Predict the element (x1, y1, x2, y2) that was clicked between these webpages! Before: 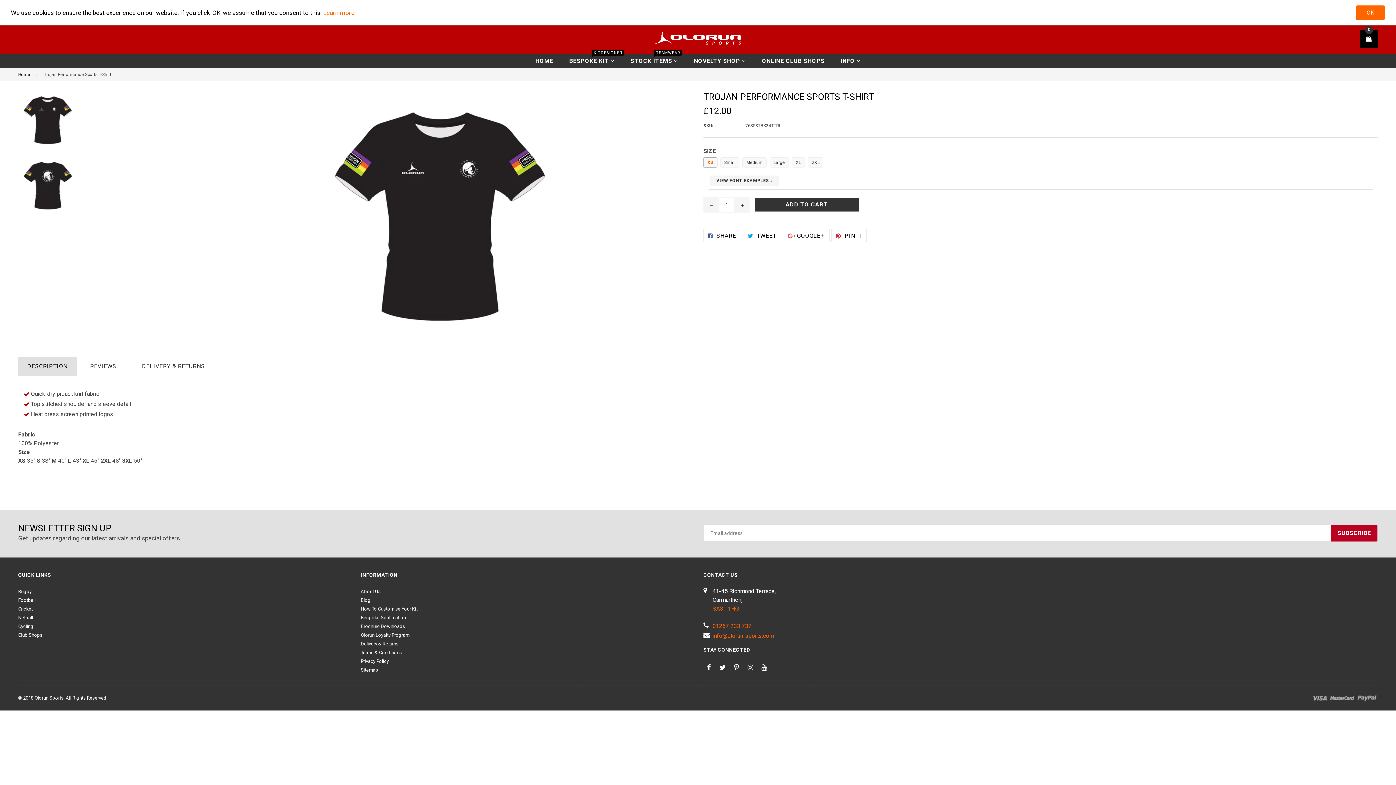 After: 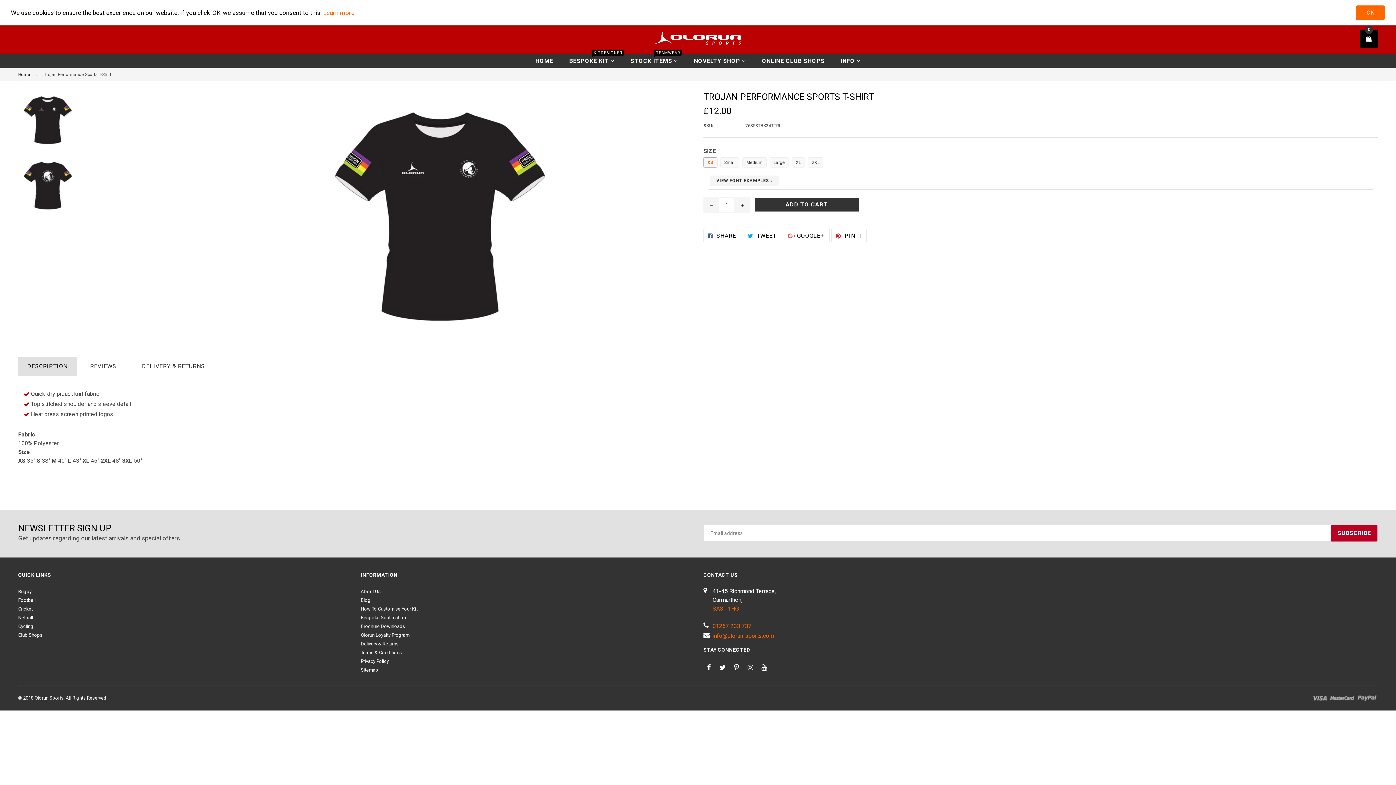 Action: label: DESCRIPTION bbox: (18, 357, 76, 376)